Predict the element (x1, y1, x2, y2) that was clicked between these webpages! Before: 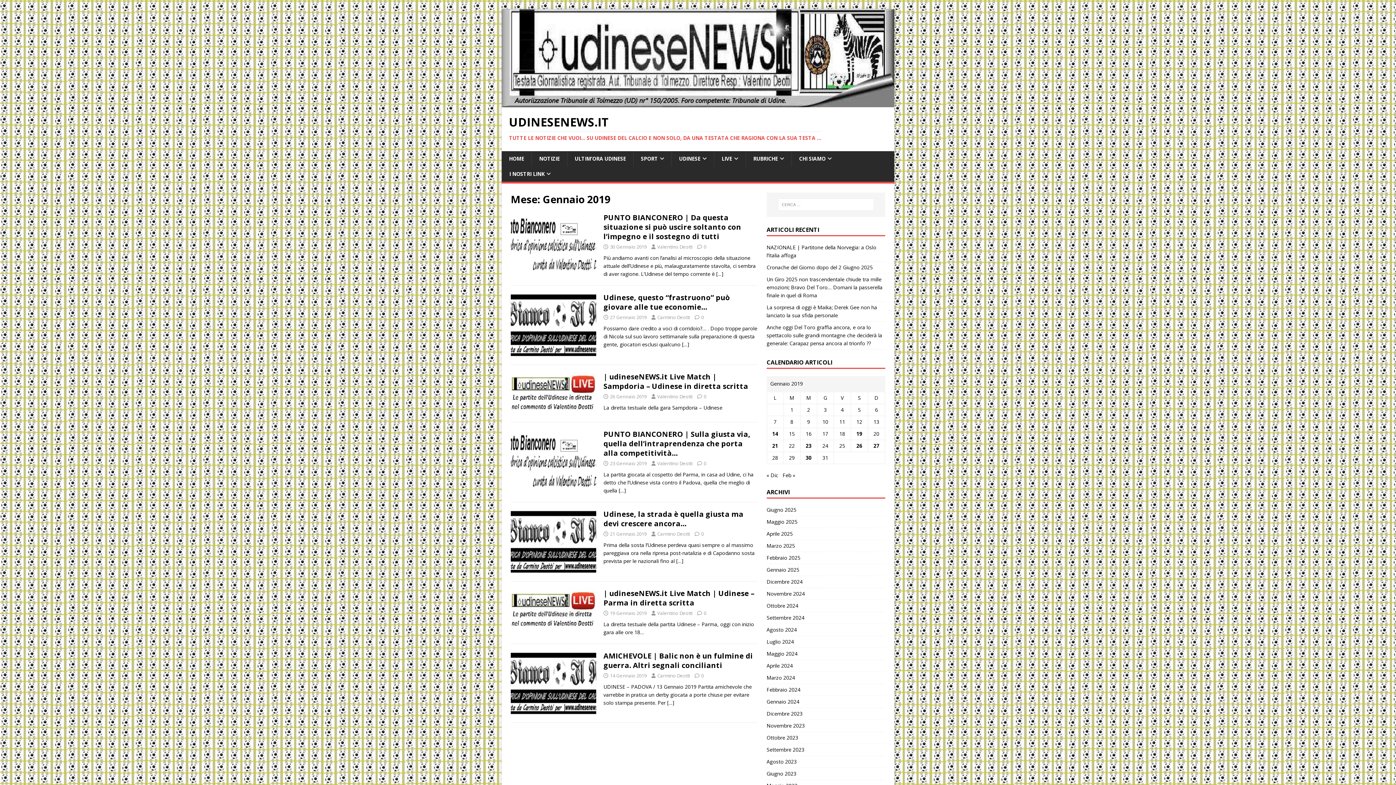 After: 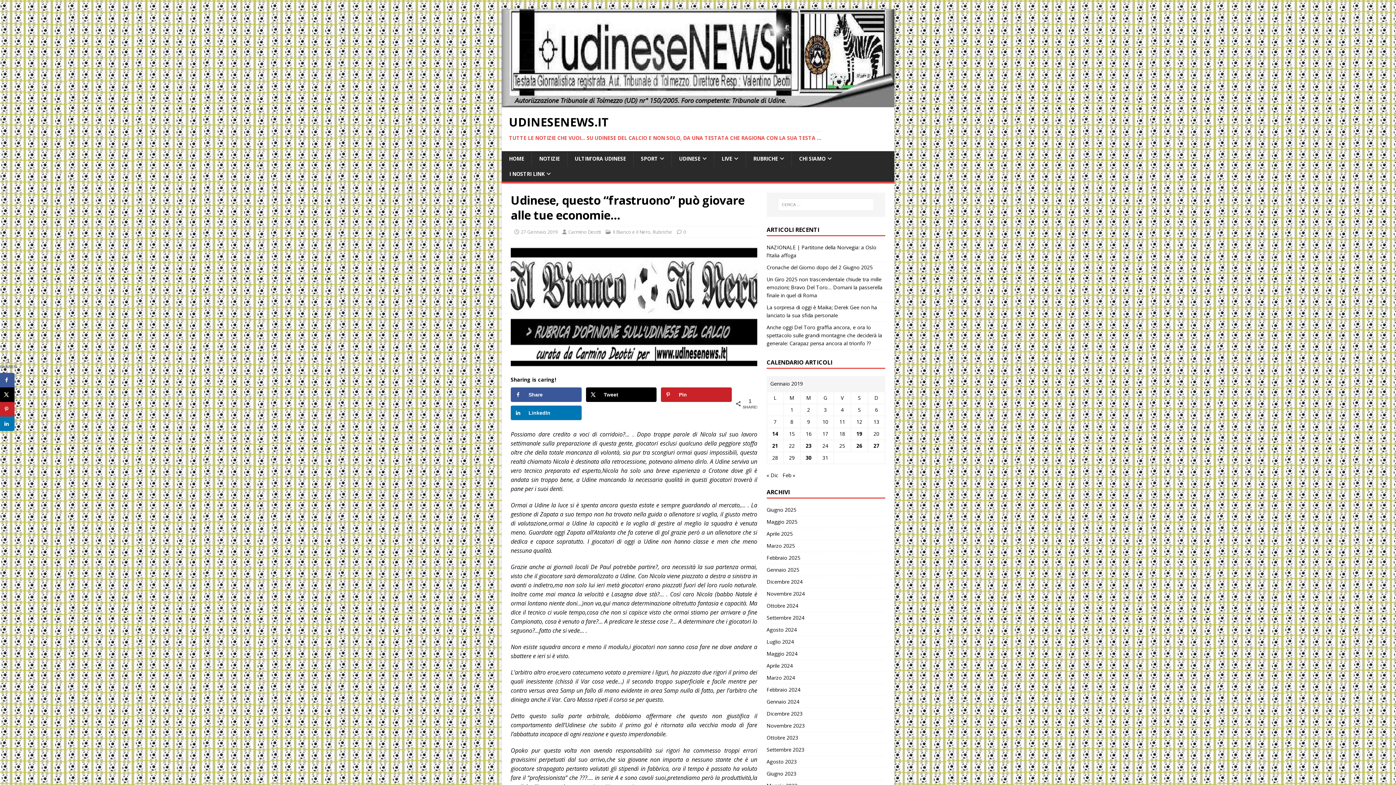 Action: label: […] bbox: (682, 341, 689, 348)